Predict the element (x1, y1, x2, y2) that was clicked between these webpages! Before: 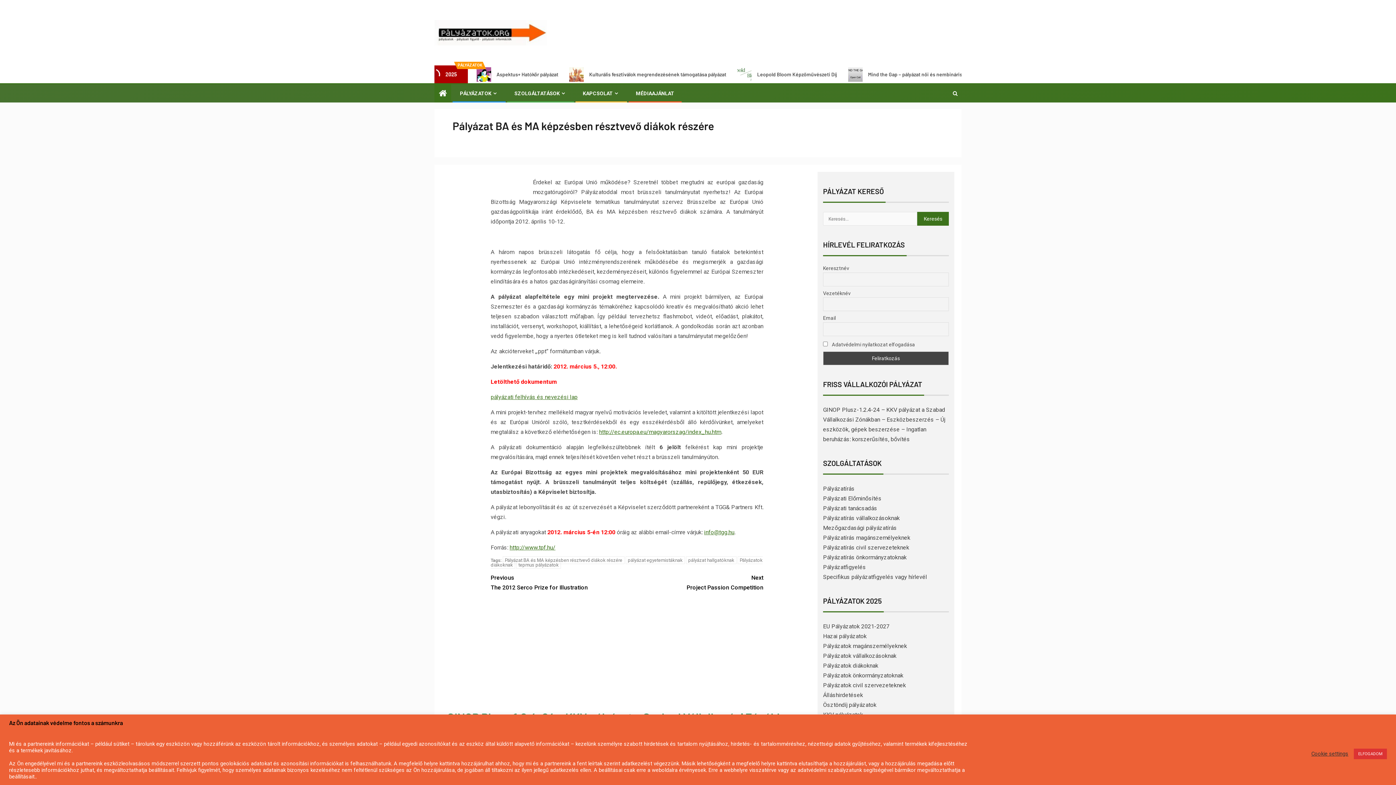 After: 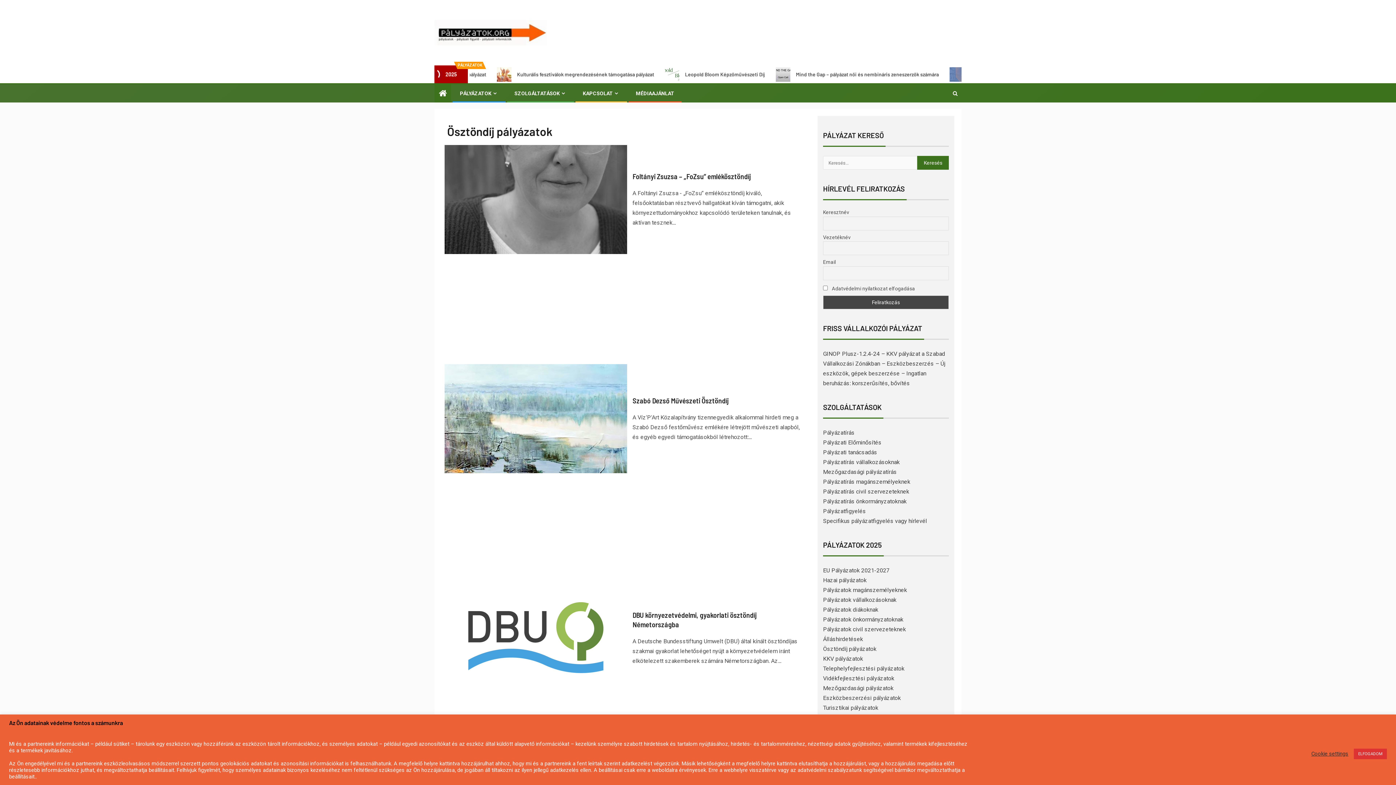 Action: bbox: (823, 701, 876, 708) label: Ösztöndíj pályázatok